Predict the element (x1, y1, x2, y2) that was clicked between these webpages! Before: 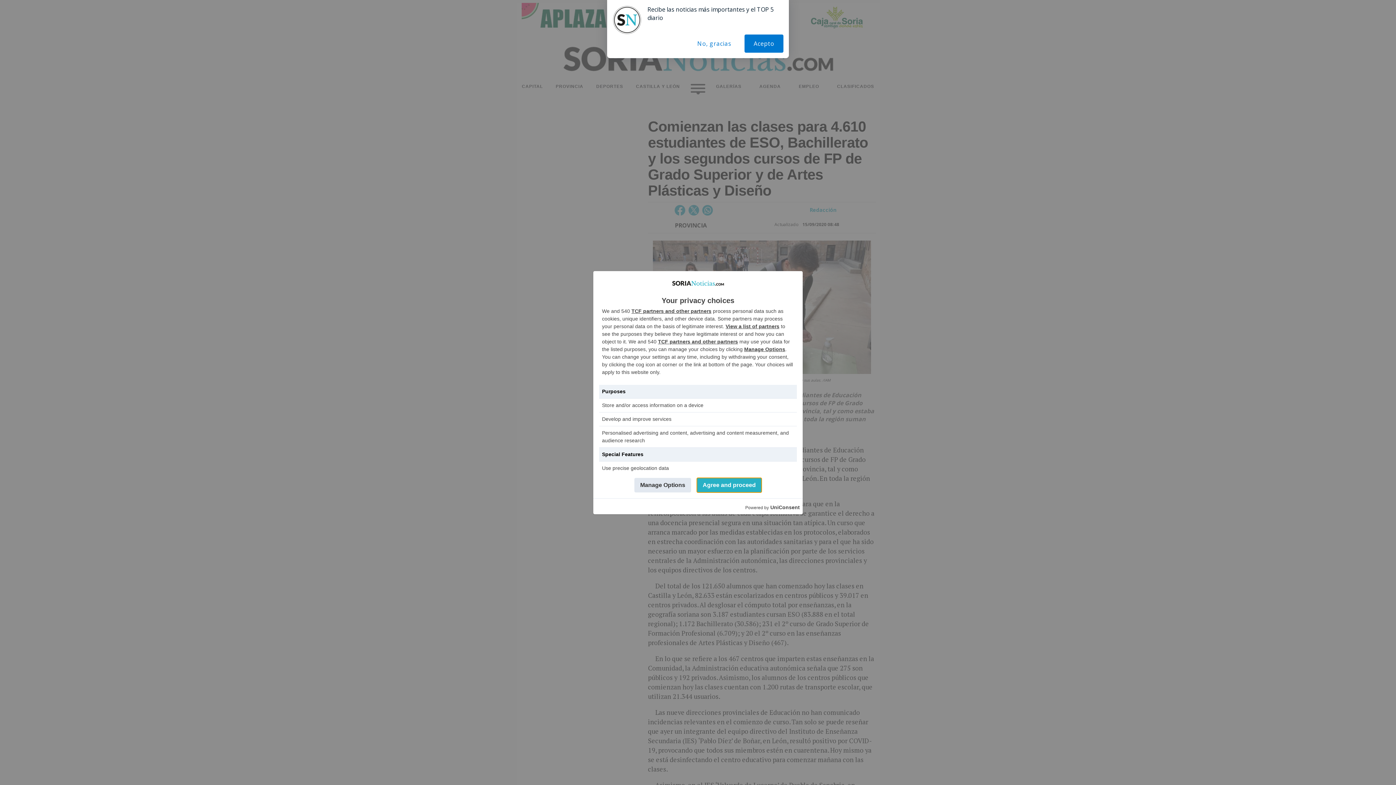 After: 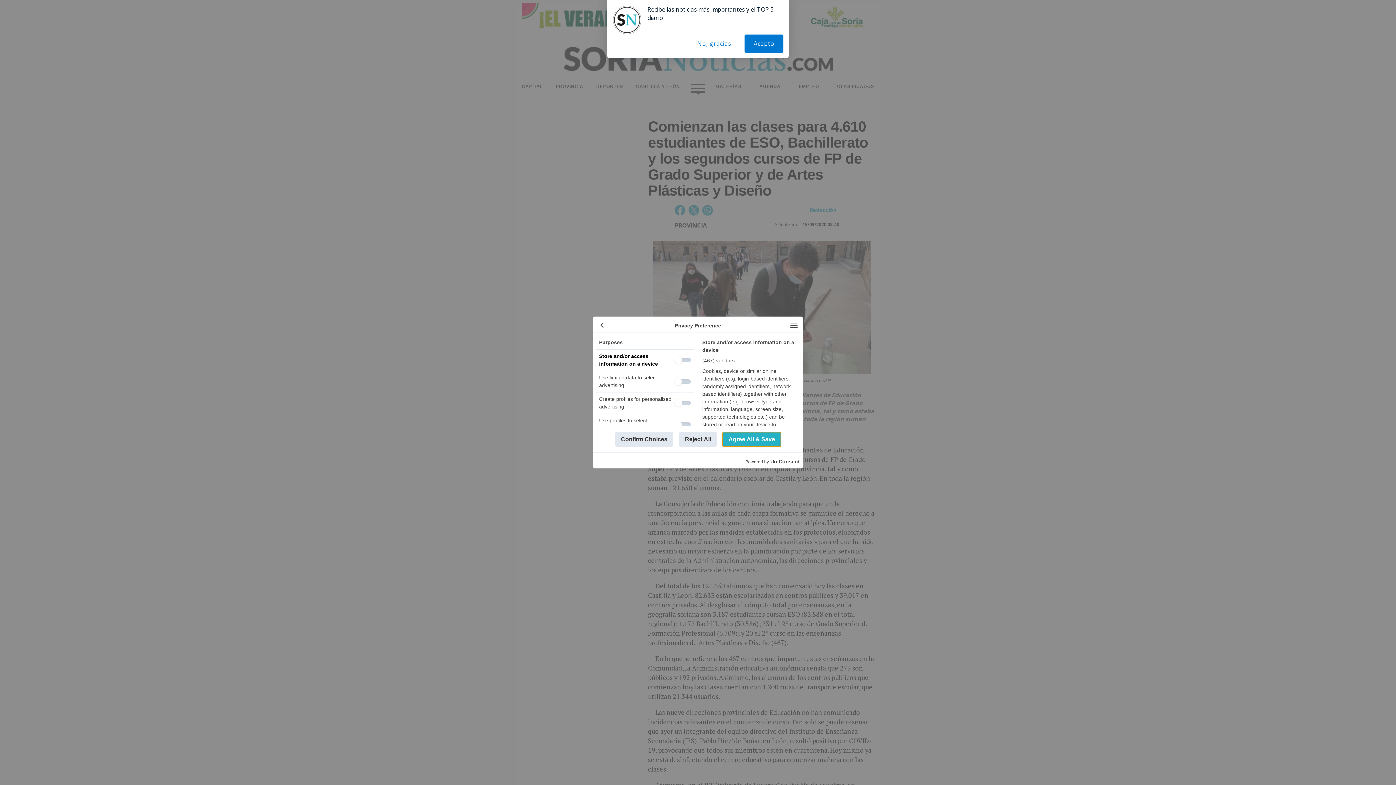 Action: bbox: (634, 478, 691, 492) label: Manage Options